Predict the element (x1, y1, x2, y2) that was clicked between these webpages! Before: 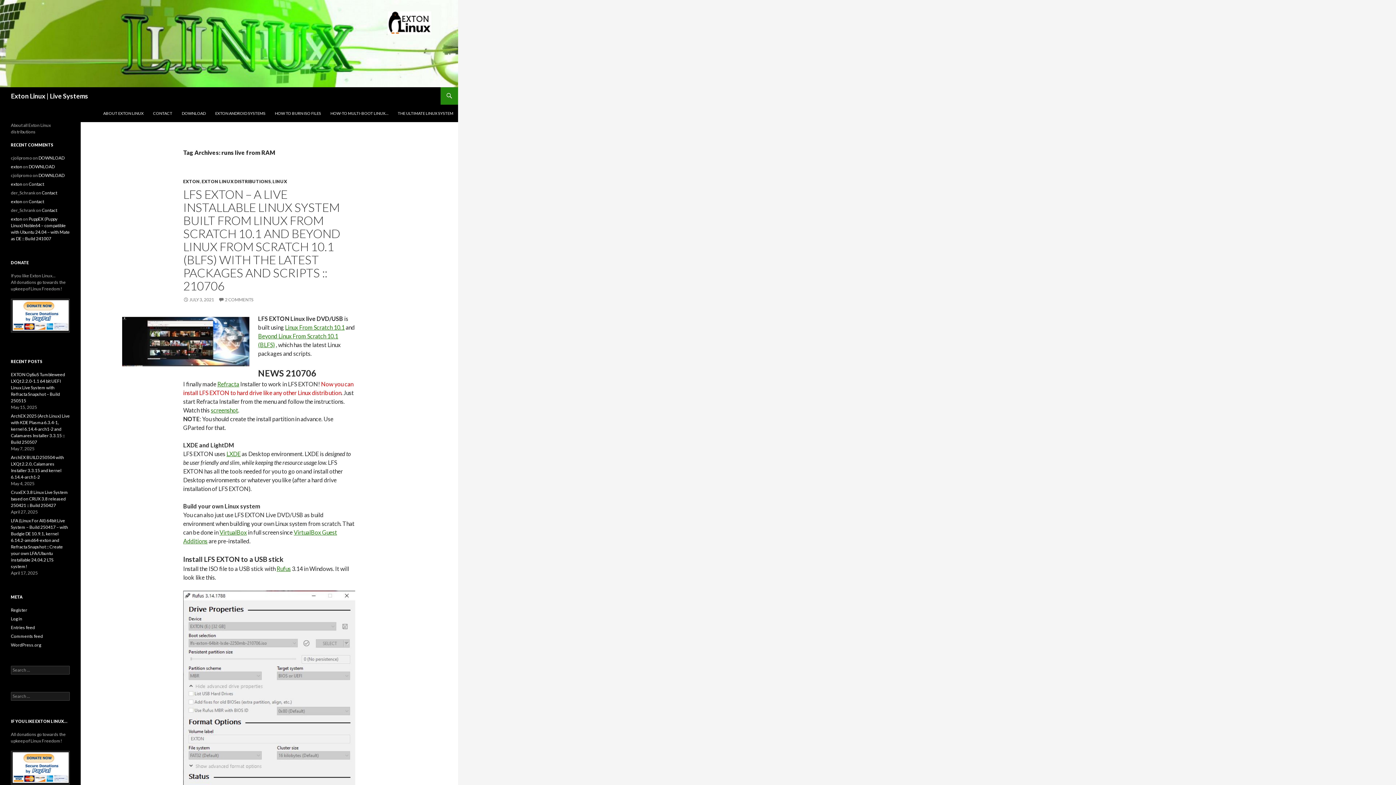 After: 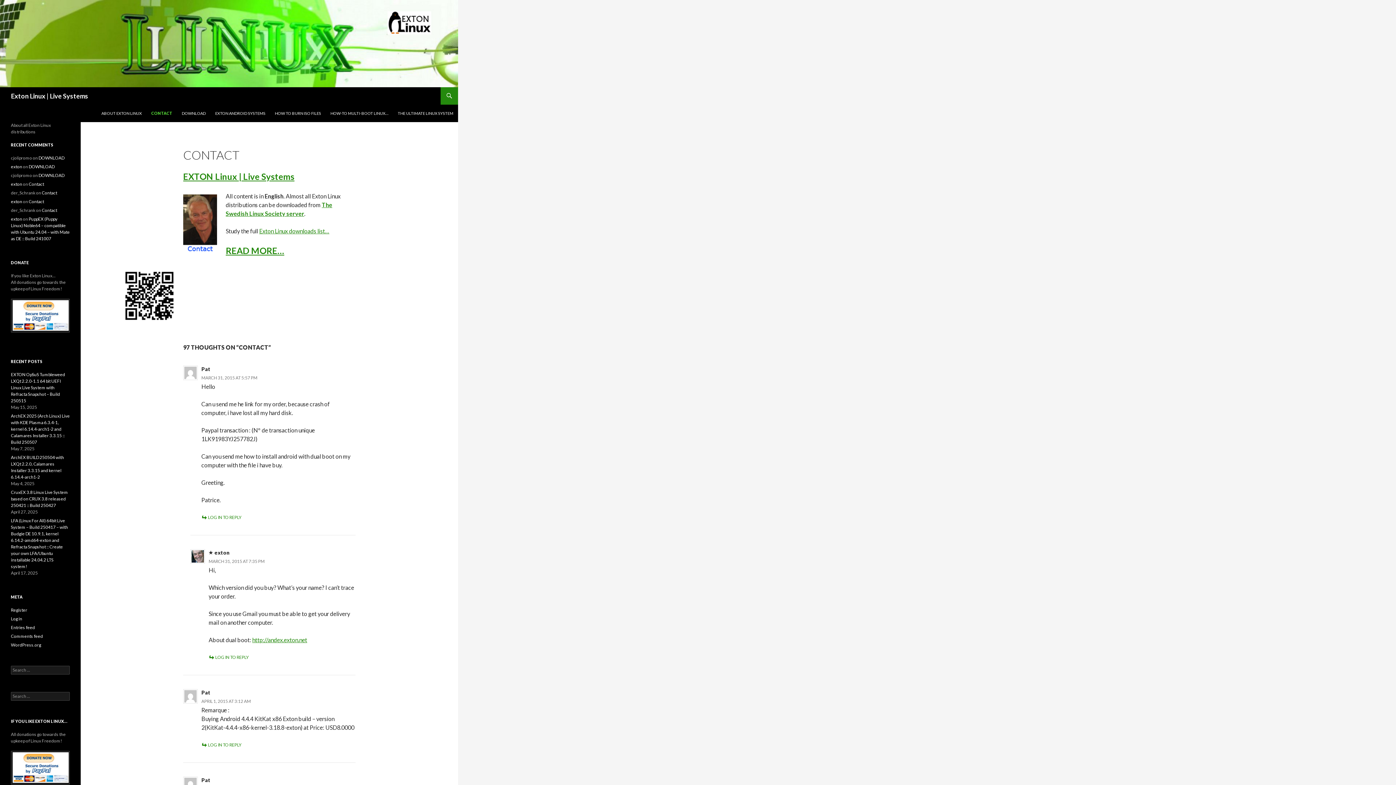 Action: bbox: (148, 104, 176, 122) label: CONTACT